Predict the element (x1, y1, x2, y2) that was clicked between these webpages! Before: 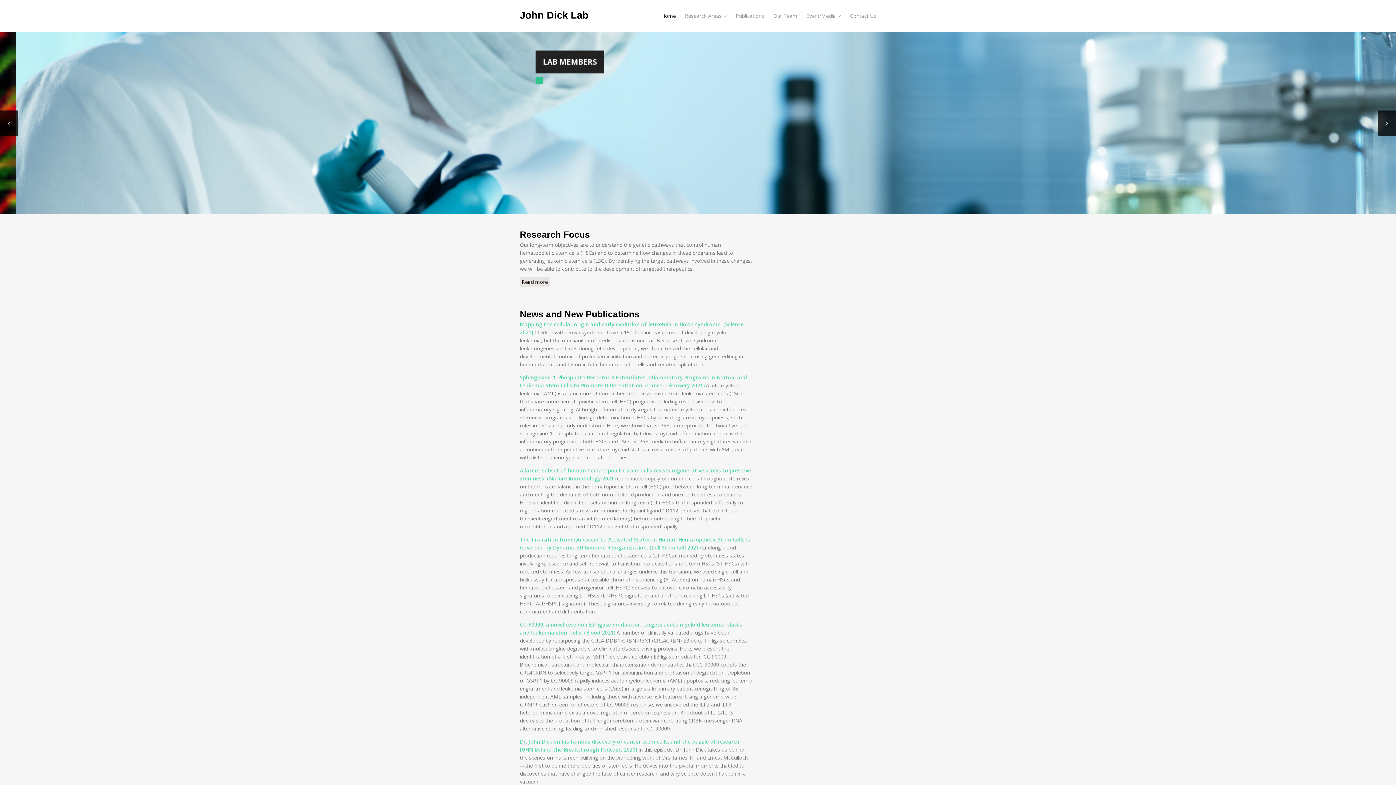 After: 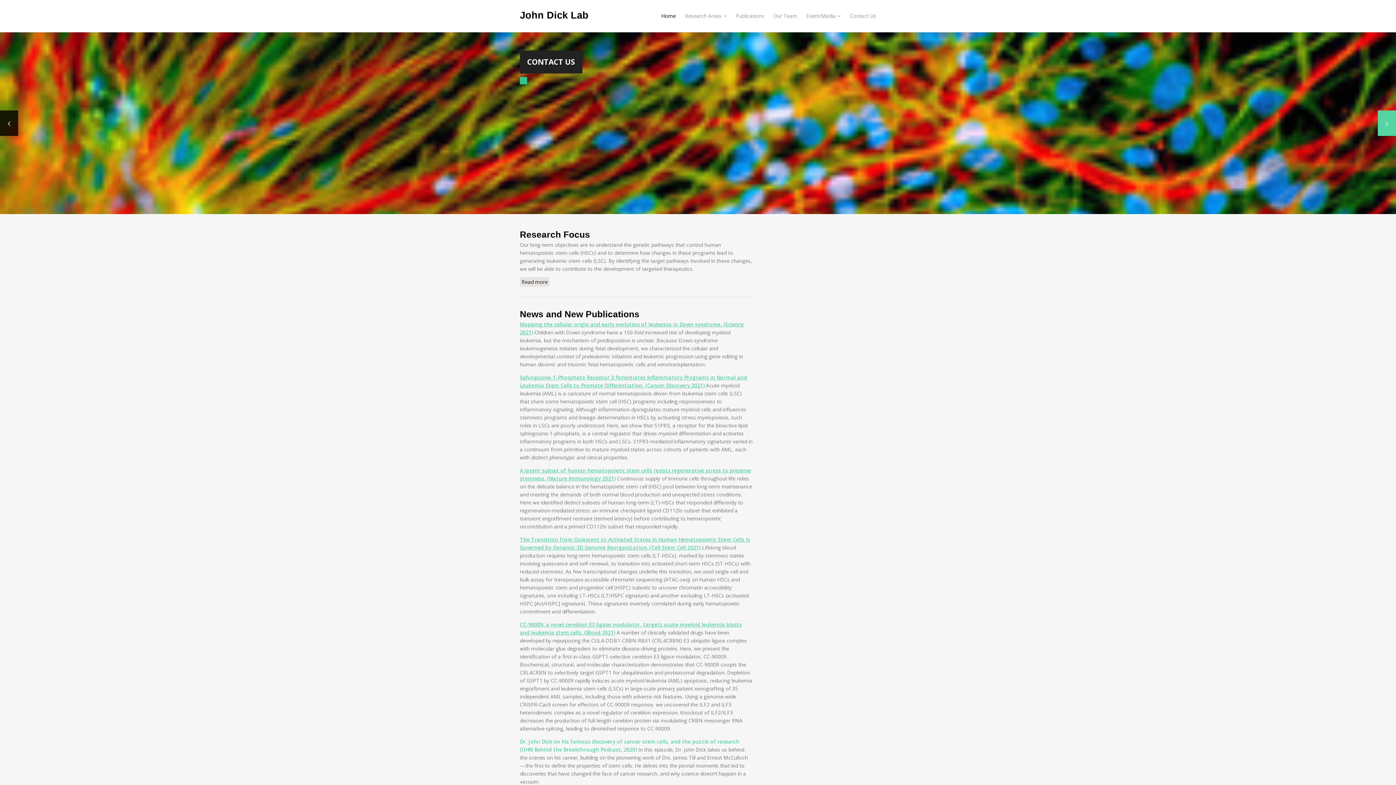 Action: bbox: (1378, 110, 1396, 136)